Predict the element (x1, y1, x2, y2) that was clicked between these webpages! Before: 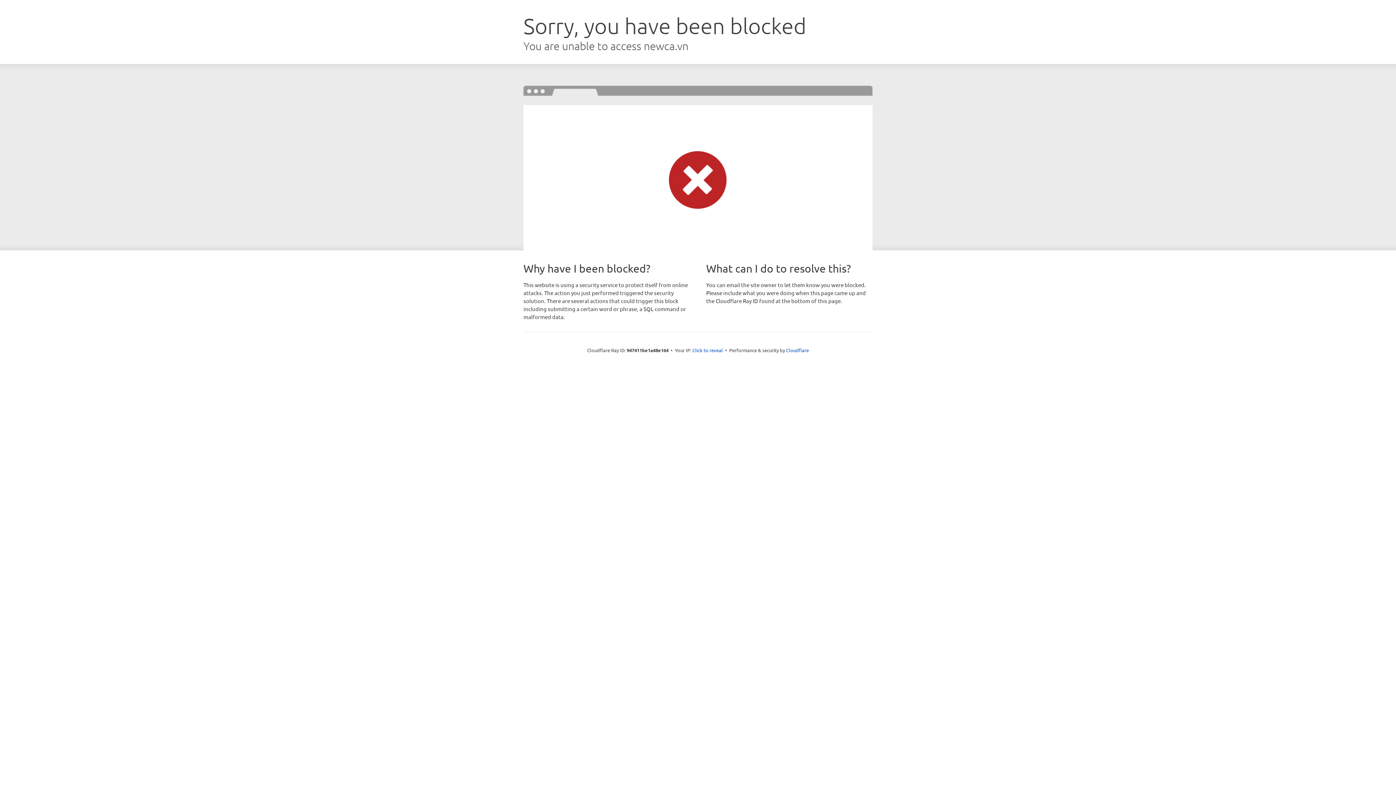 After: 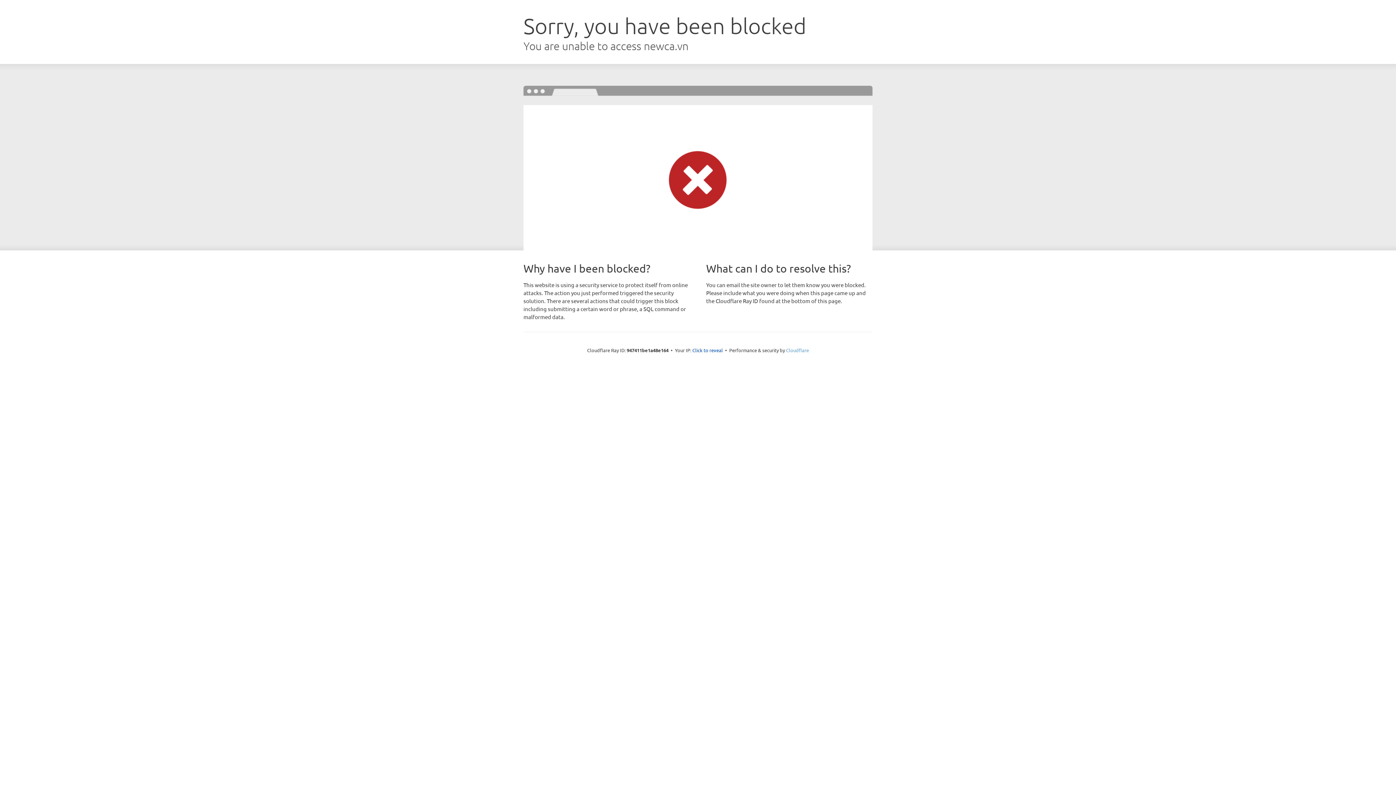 Action: label: Cloudflare bbox: (786, 347, 809, 353)